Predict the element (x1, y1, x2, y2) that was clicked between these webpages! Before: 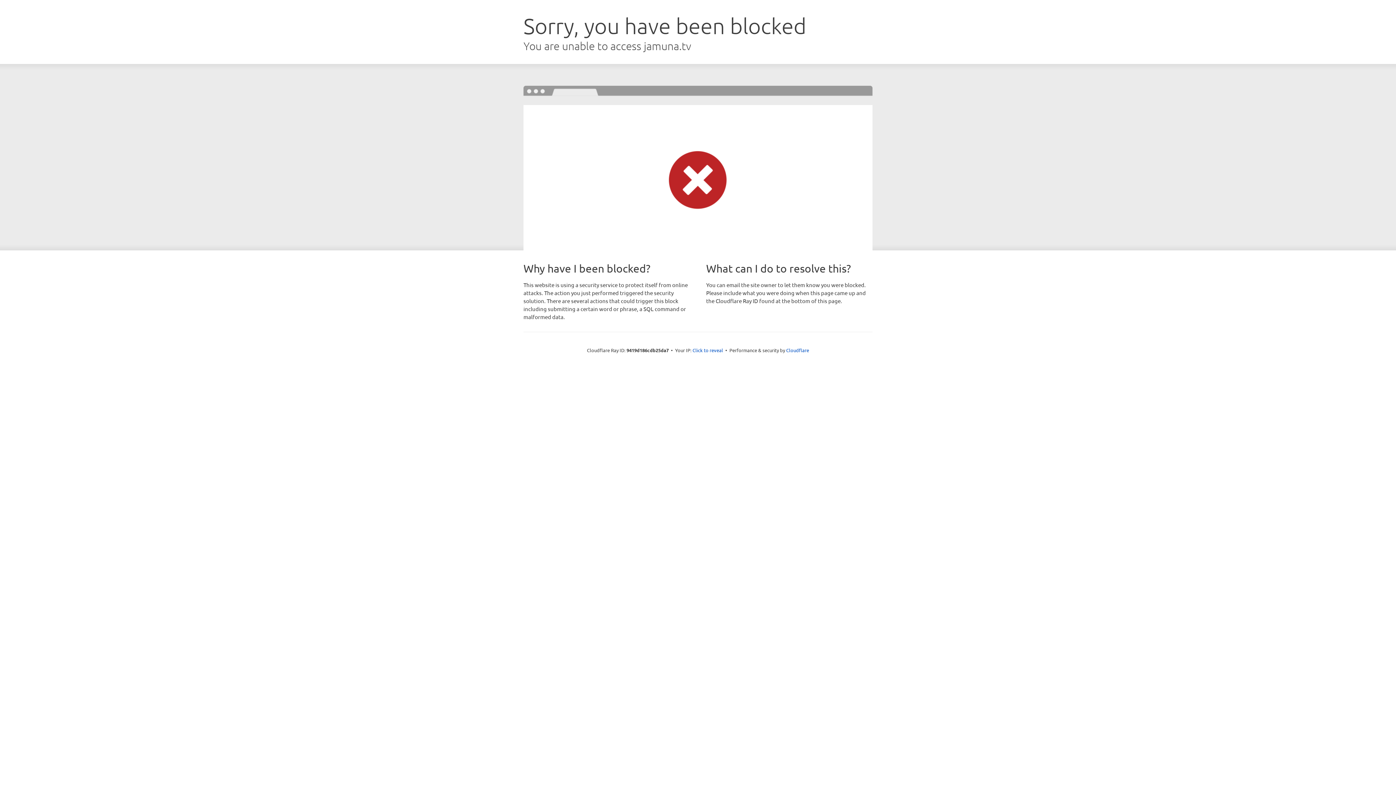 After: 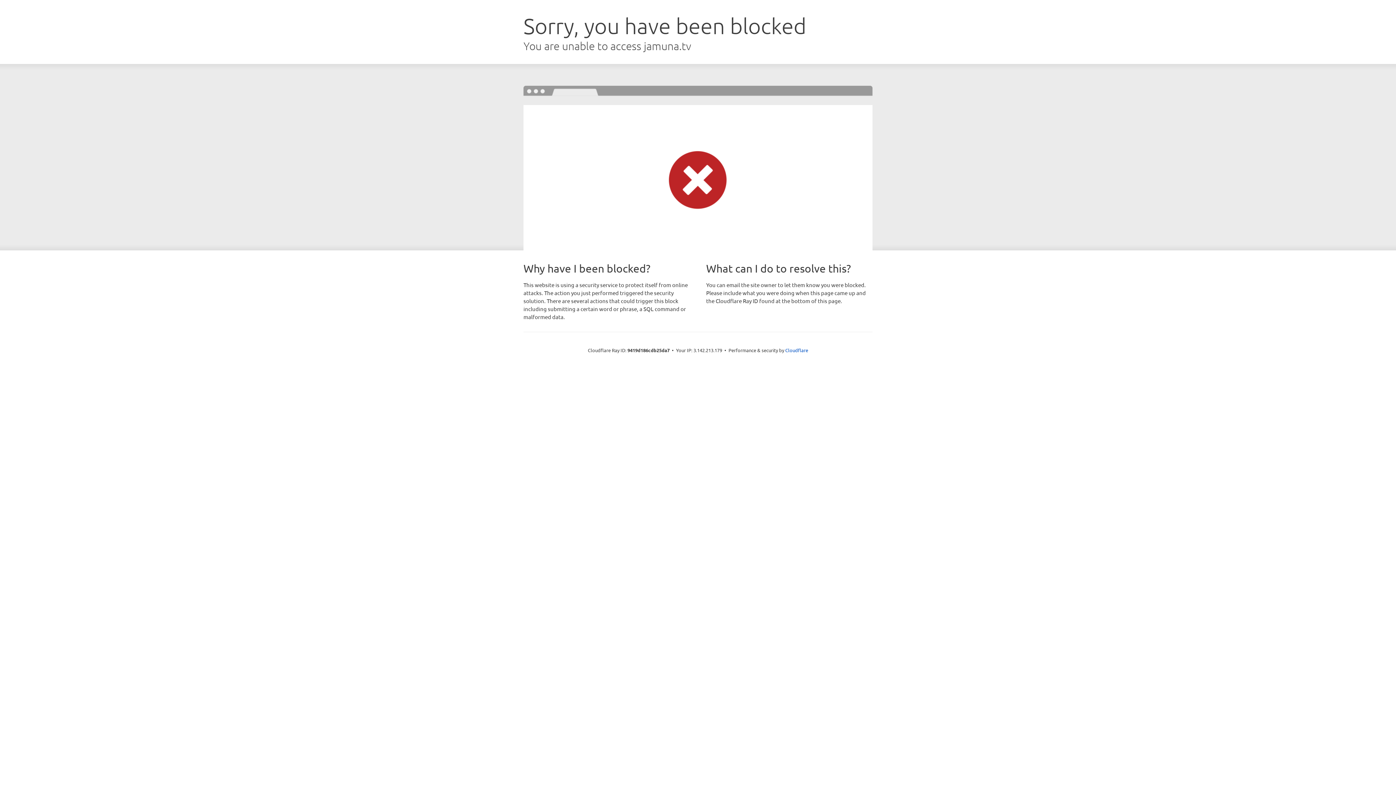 Action: bbox: (692, 346, 723, 353) label: Click to reveal